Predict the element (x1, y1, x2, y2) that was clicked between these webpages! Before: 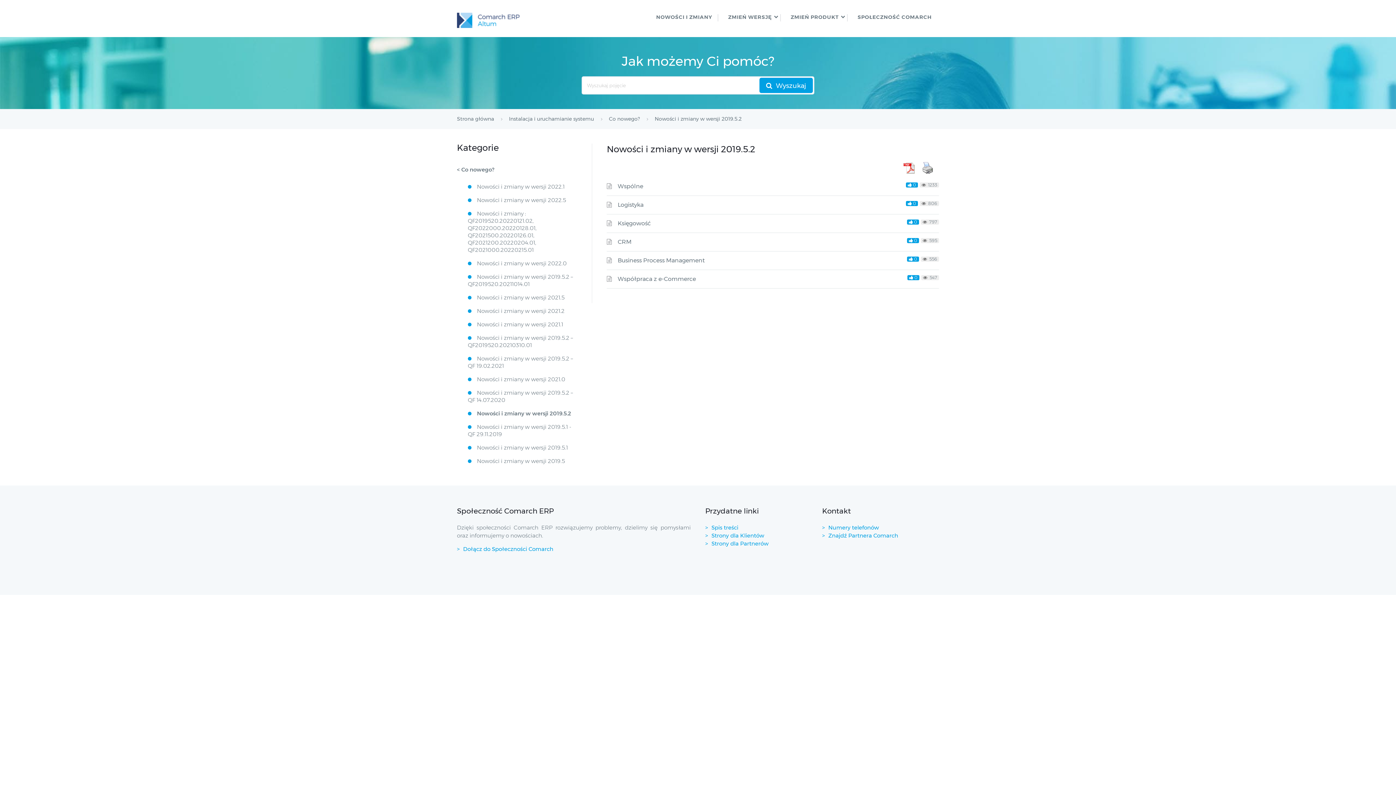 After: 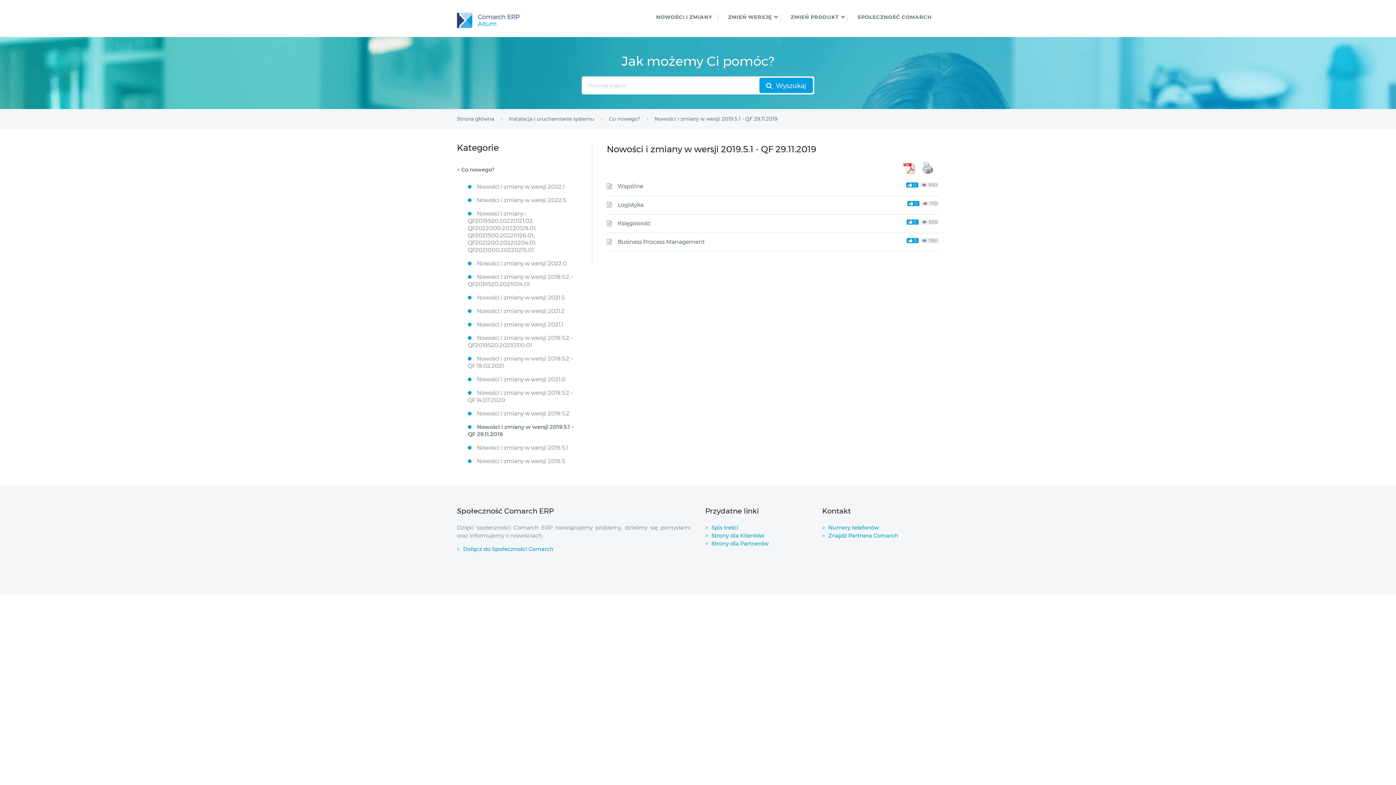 Action: label: Nowości i zmiany w wersji 2019.5.1 - QF 29.11.2019 bbox: (468, 421, 571, 439)